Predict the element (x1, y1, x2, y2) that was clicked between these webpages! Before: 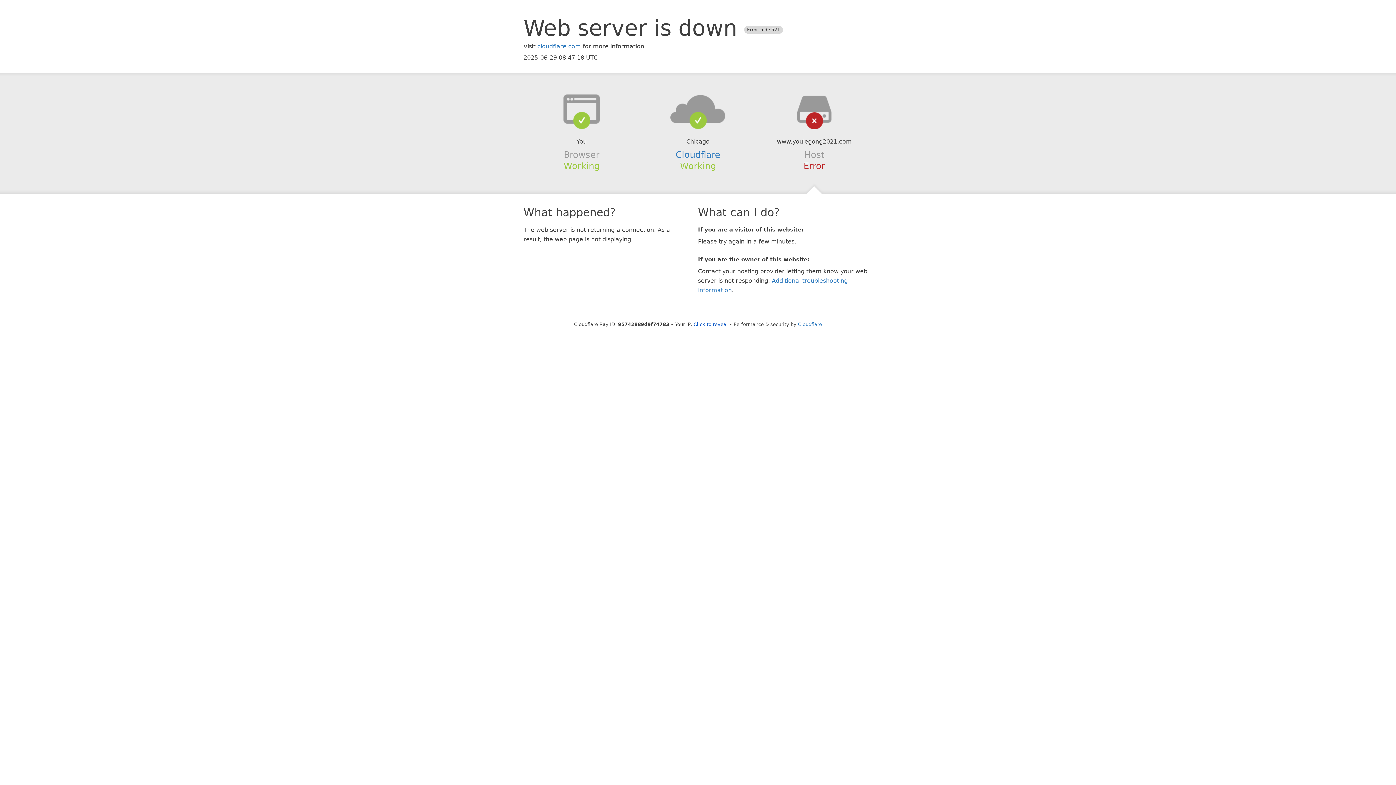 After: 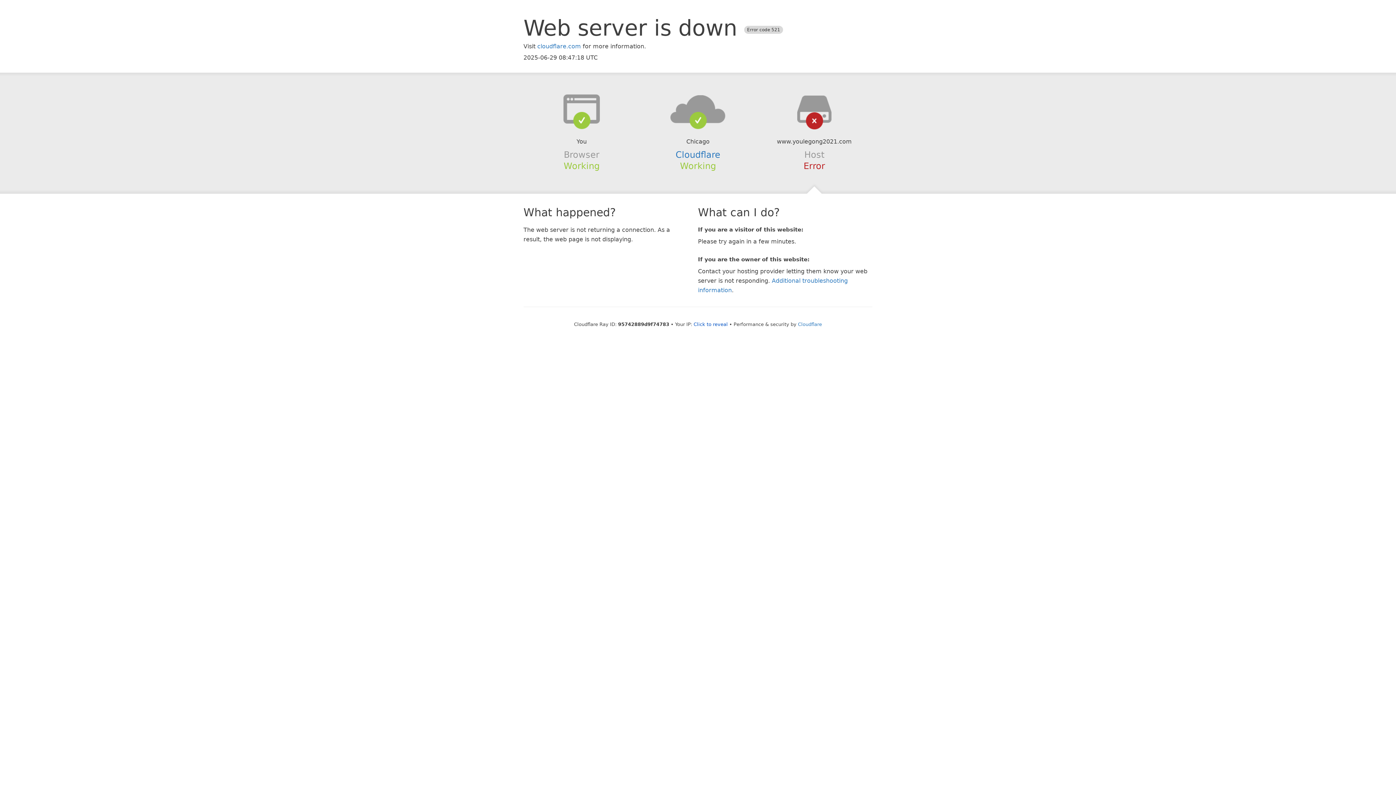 Action: bbox: (639, 94, 756, 123)